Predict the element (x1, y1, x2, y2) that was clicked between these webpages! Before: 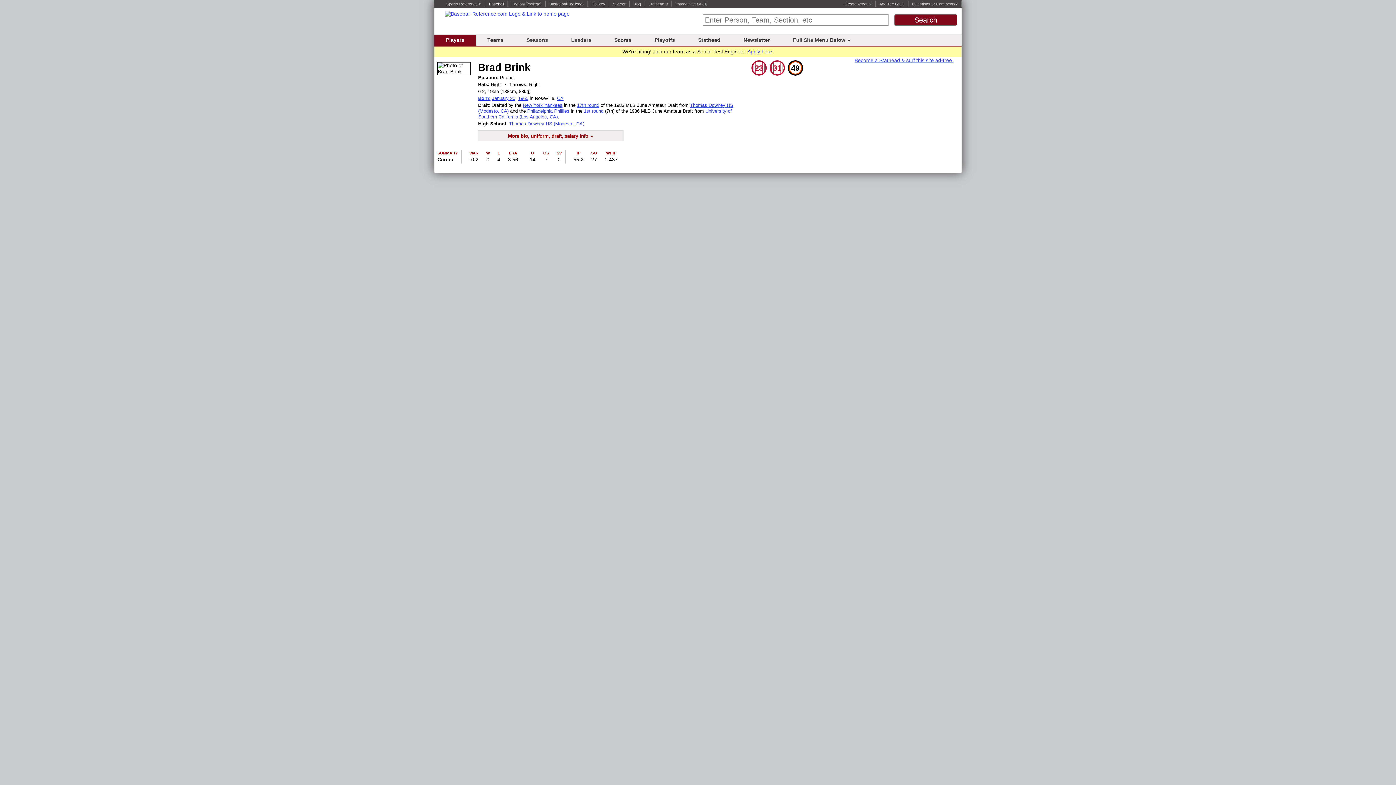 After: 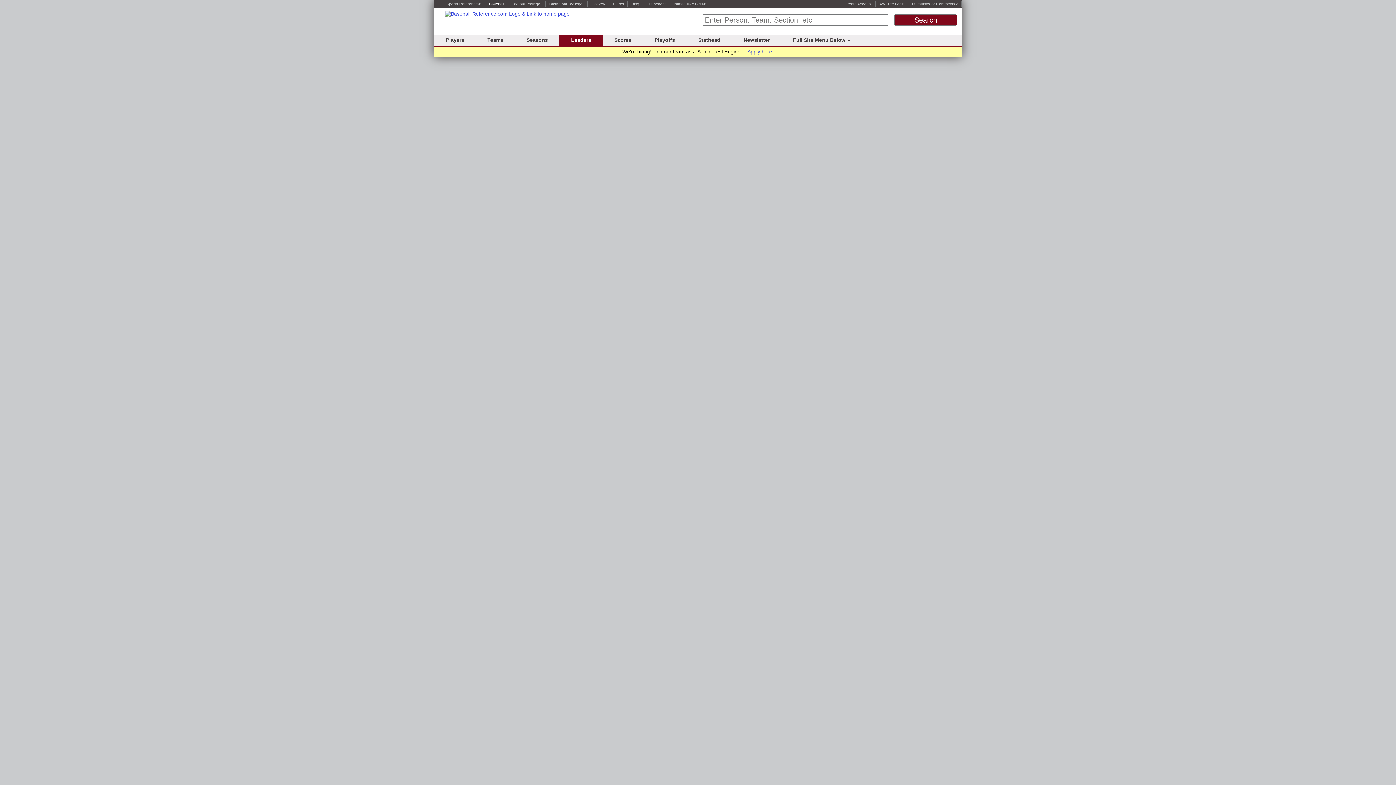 Action: bbox: (571, 37, 591, 42) label: Leaders